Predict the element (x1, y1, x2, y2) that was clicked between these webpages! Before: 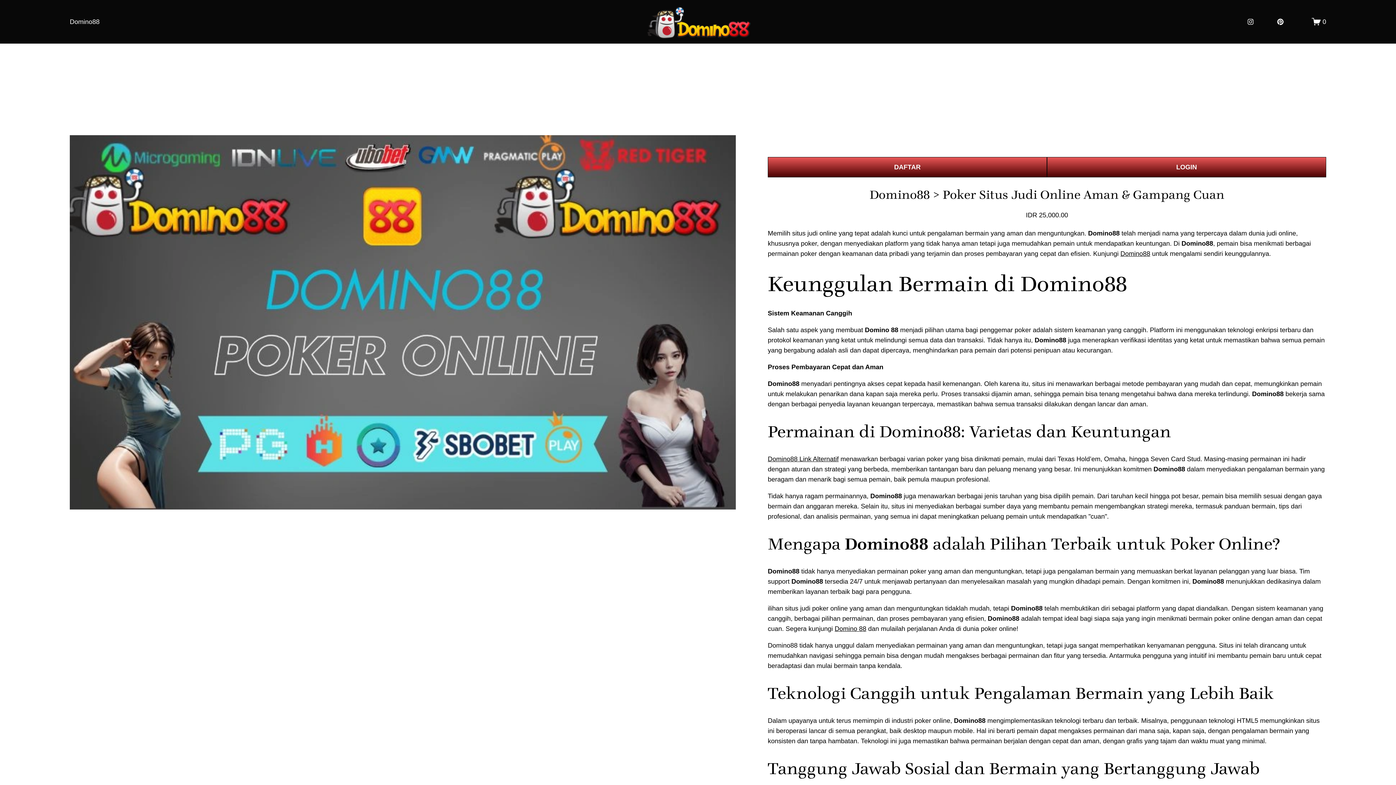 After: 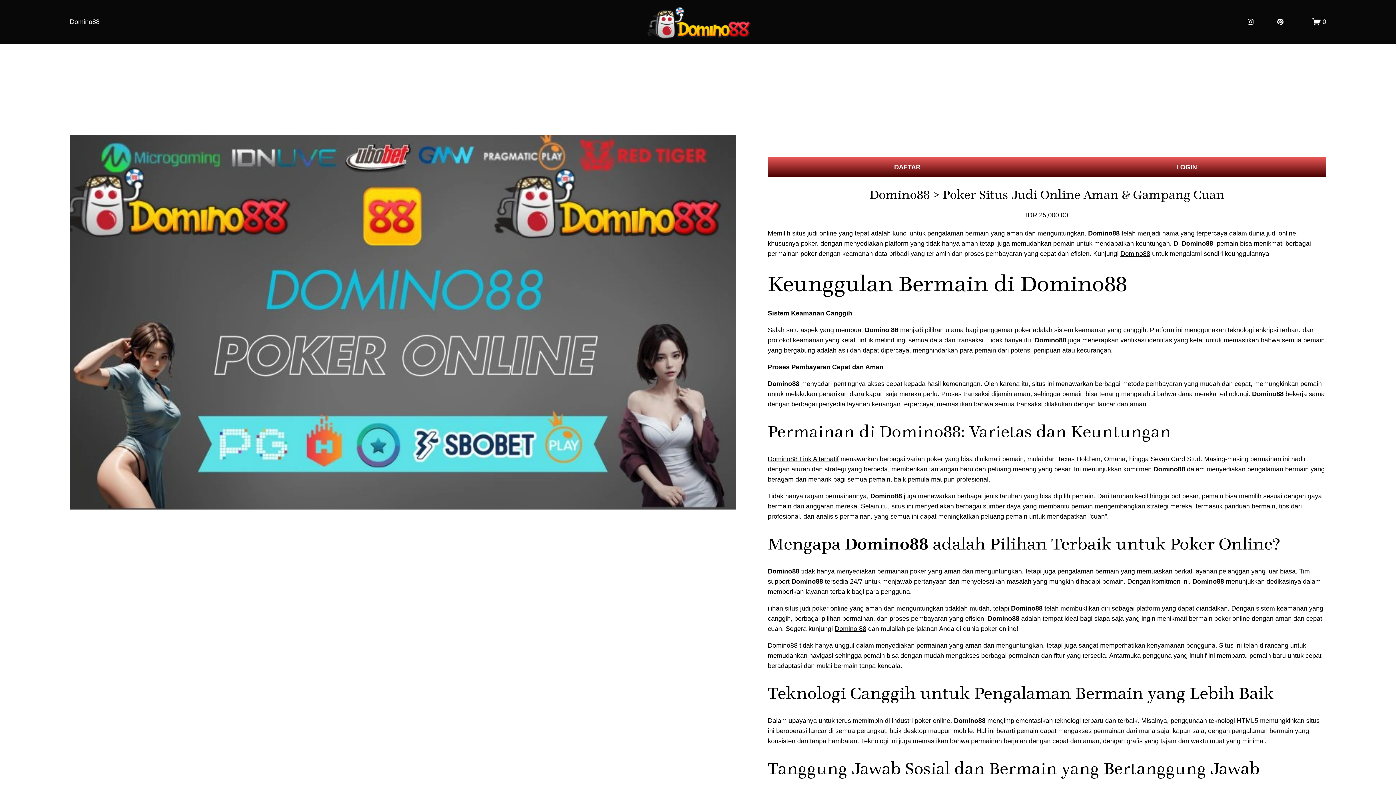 Action: bbox: (1120, 249, 1150, 257) label: Domino88